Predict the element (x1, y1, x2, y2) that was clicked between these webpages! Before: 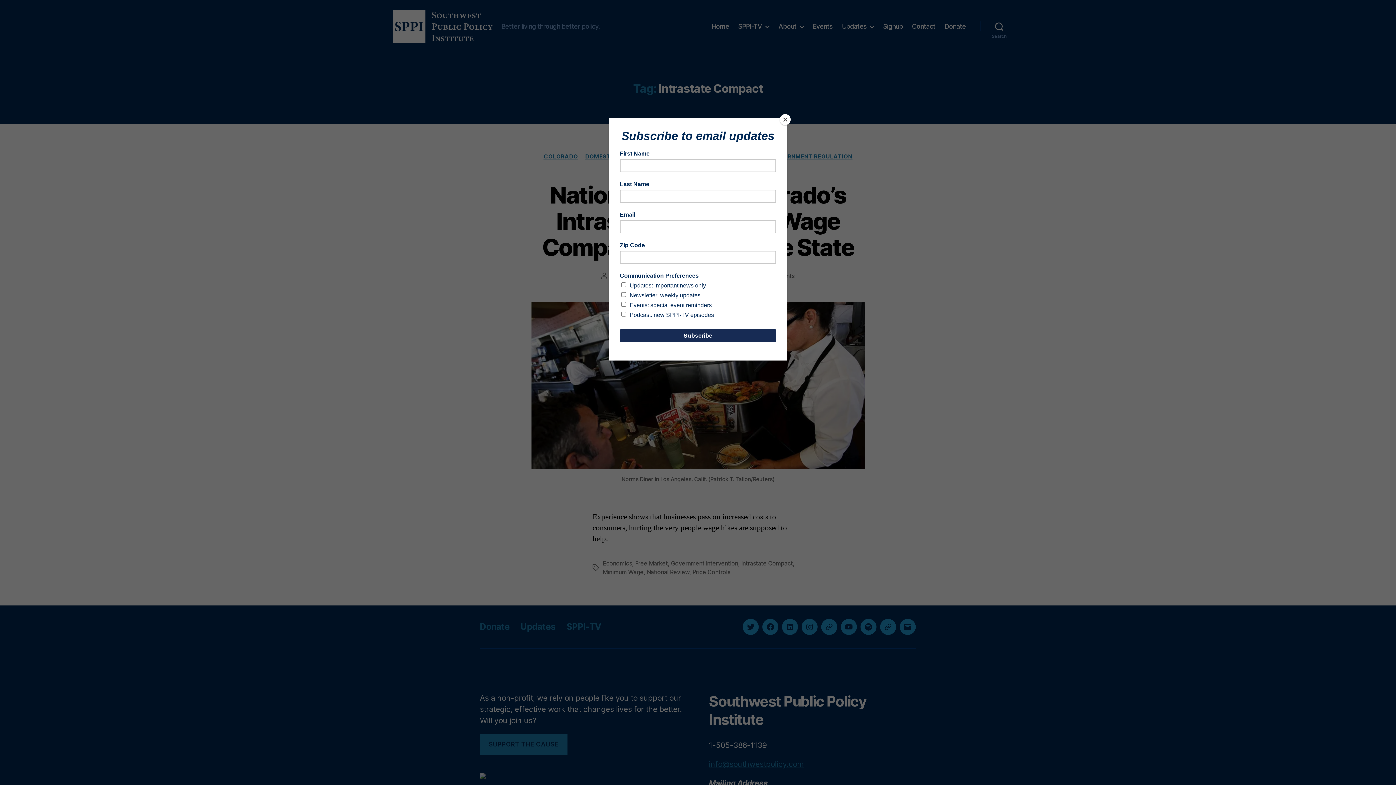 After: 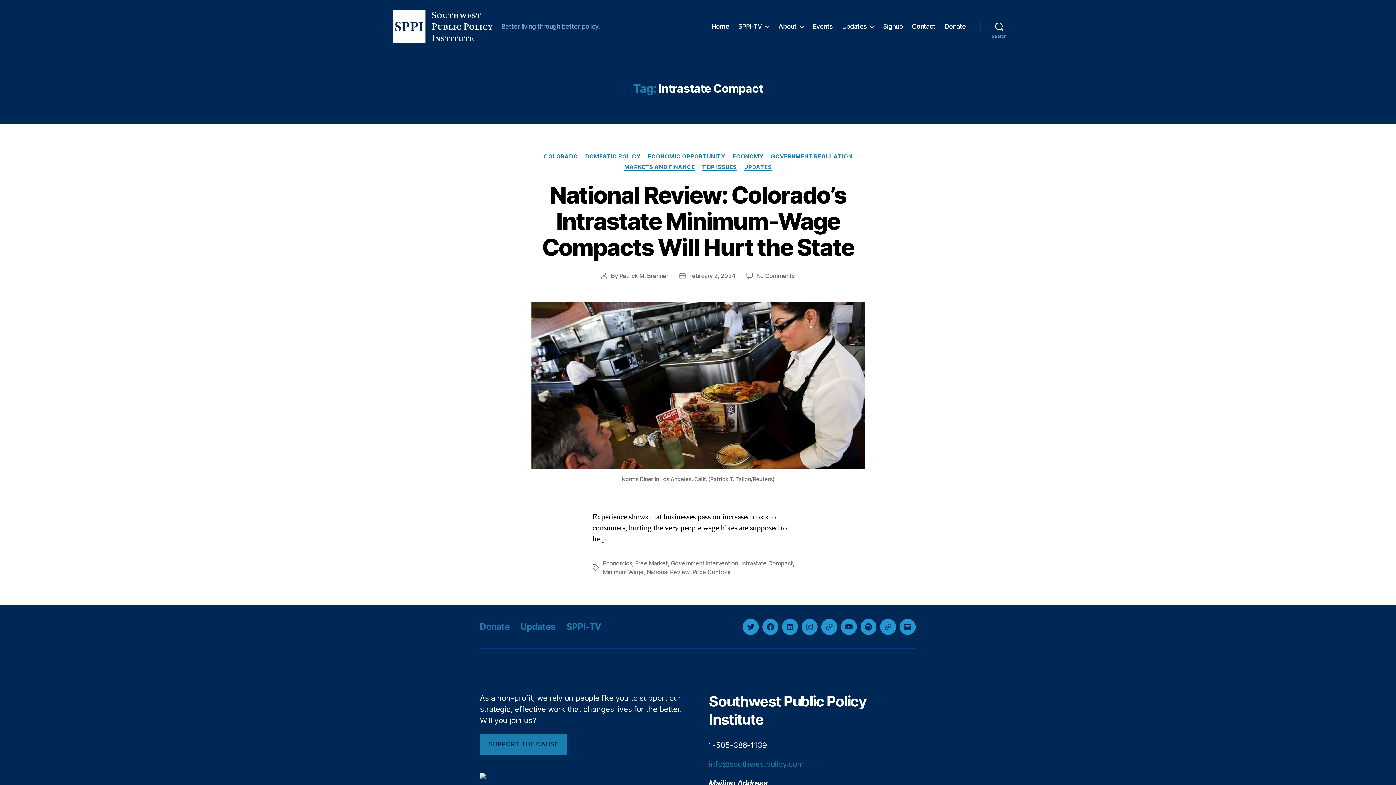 Action: bbox: (780, 114, 790, 125) label: Close